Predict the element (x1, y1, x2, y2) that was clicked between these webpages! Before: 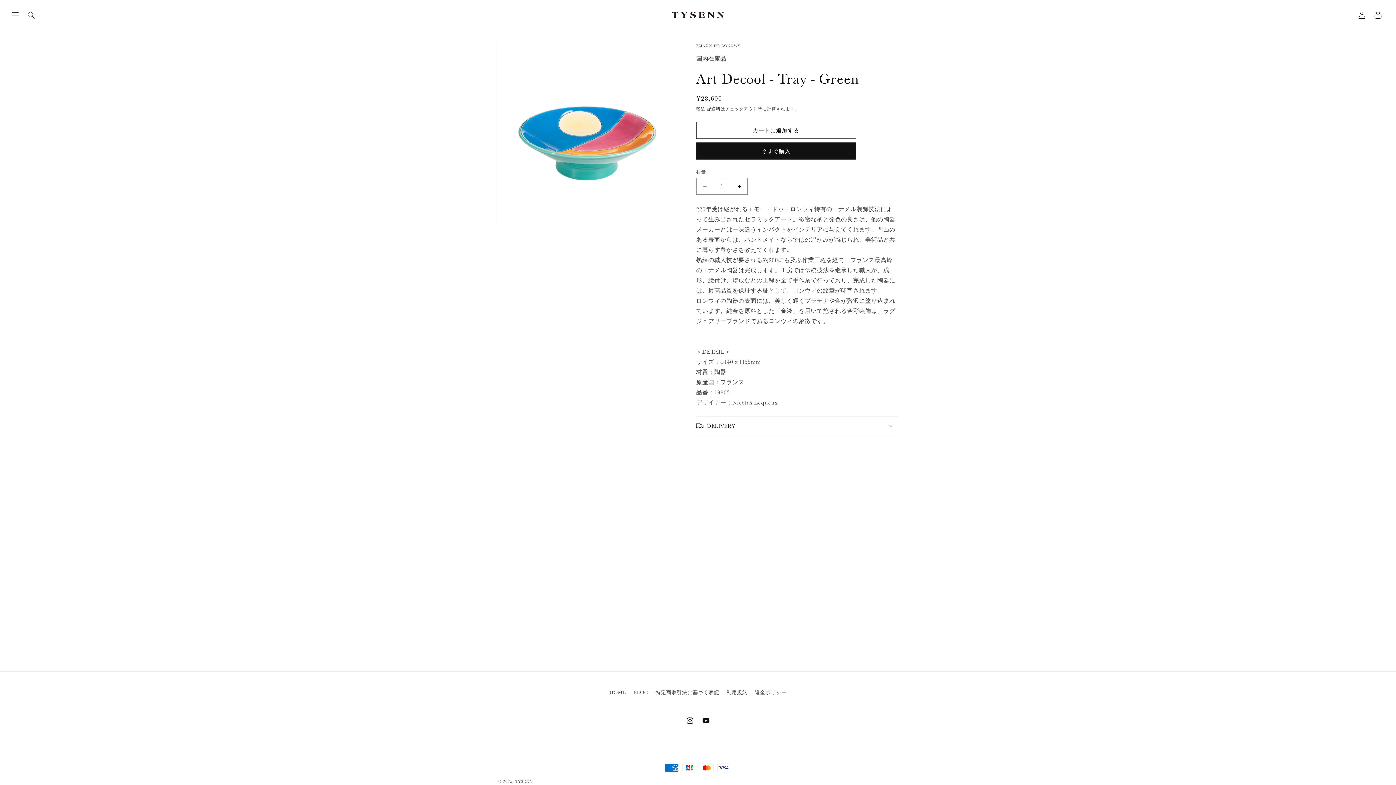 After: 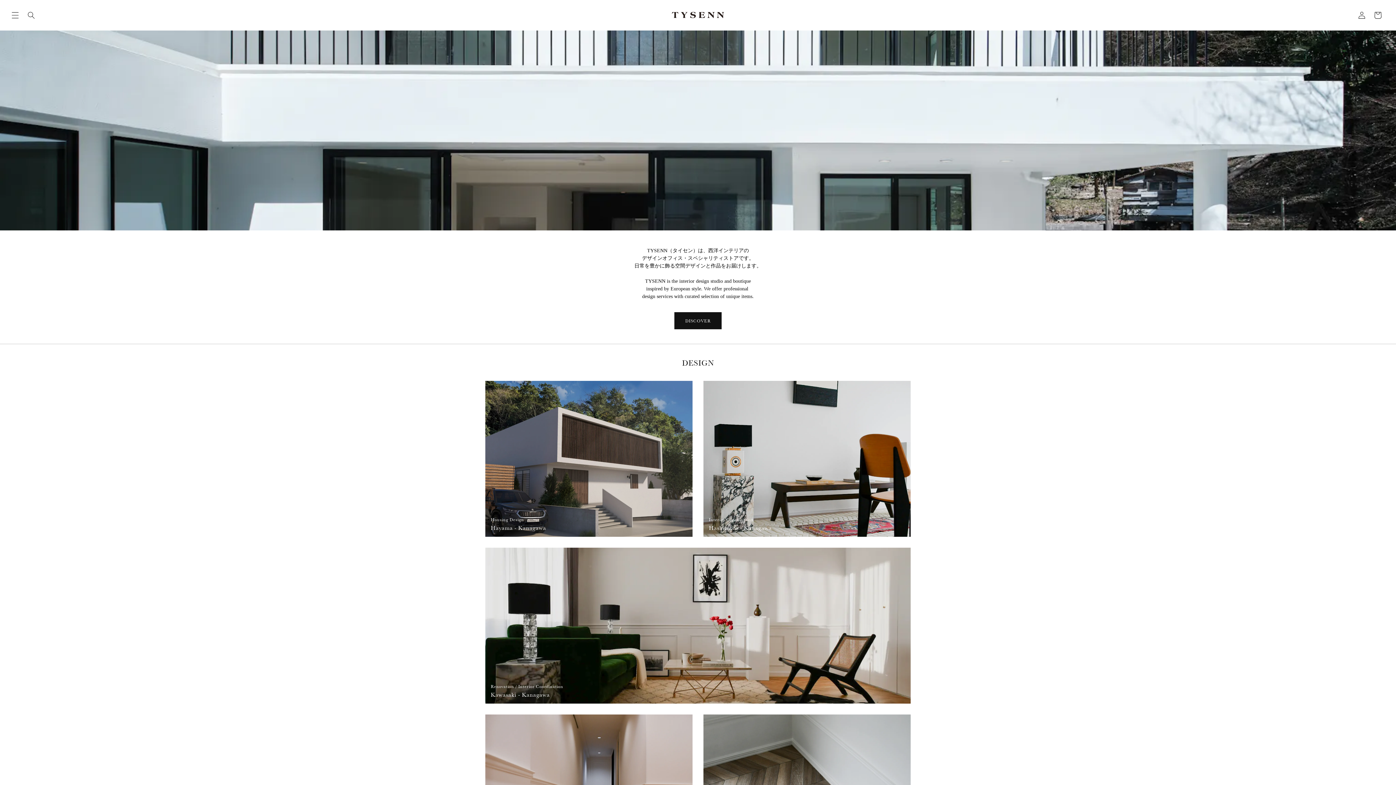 Action: bbox: (668, 7, 728, 22)